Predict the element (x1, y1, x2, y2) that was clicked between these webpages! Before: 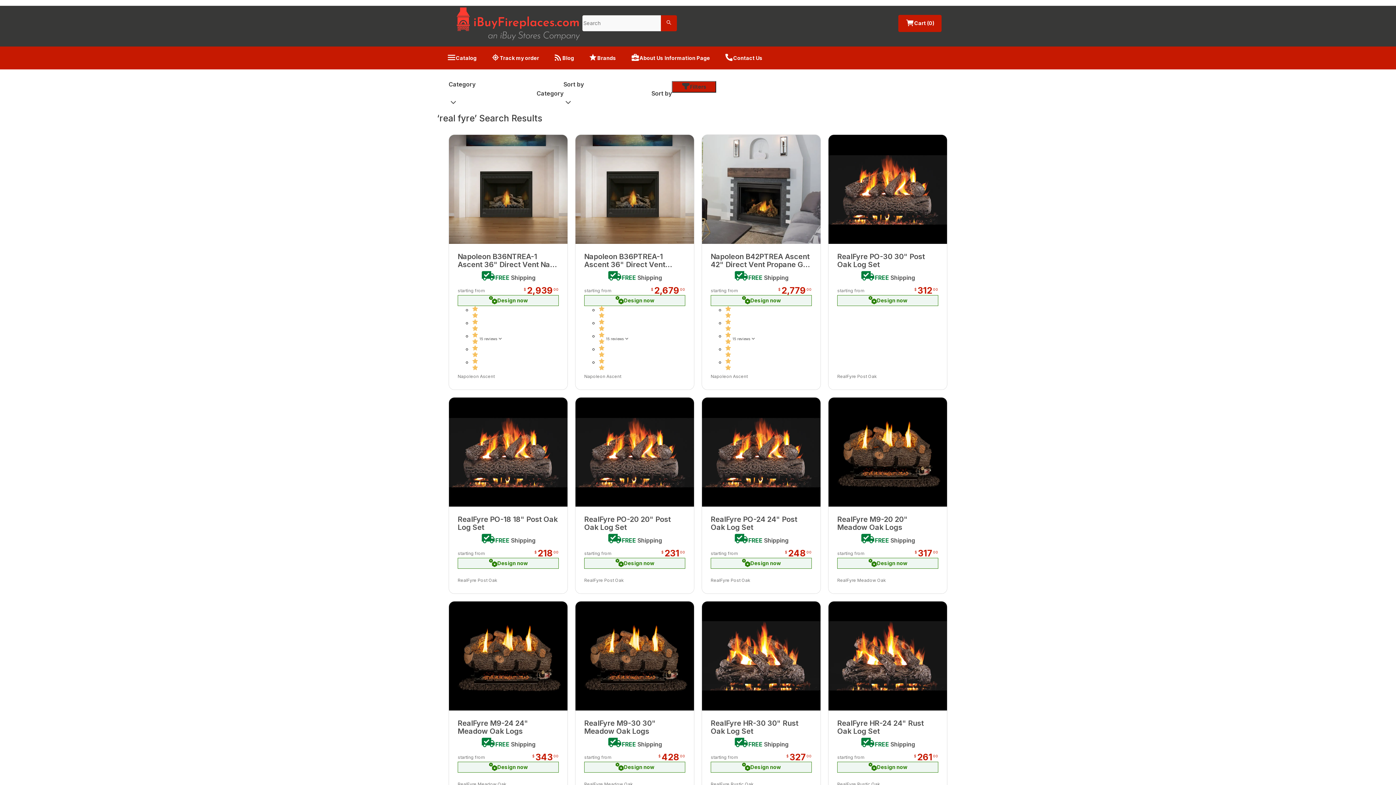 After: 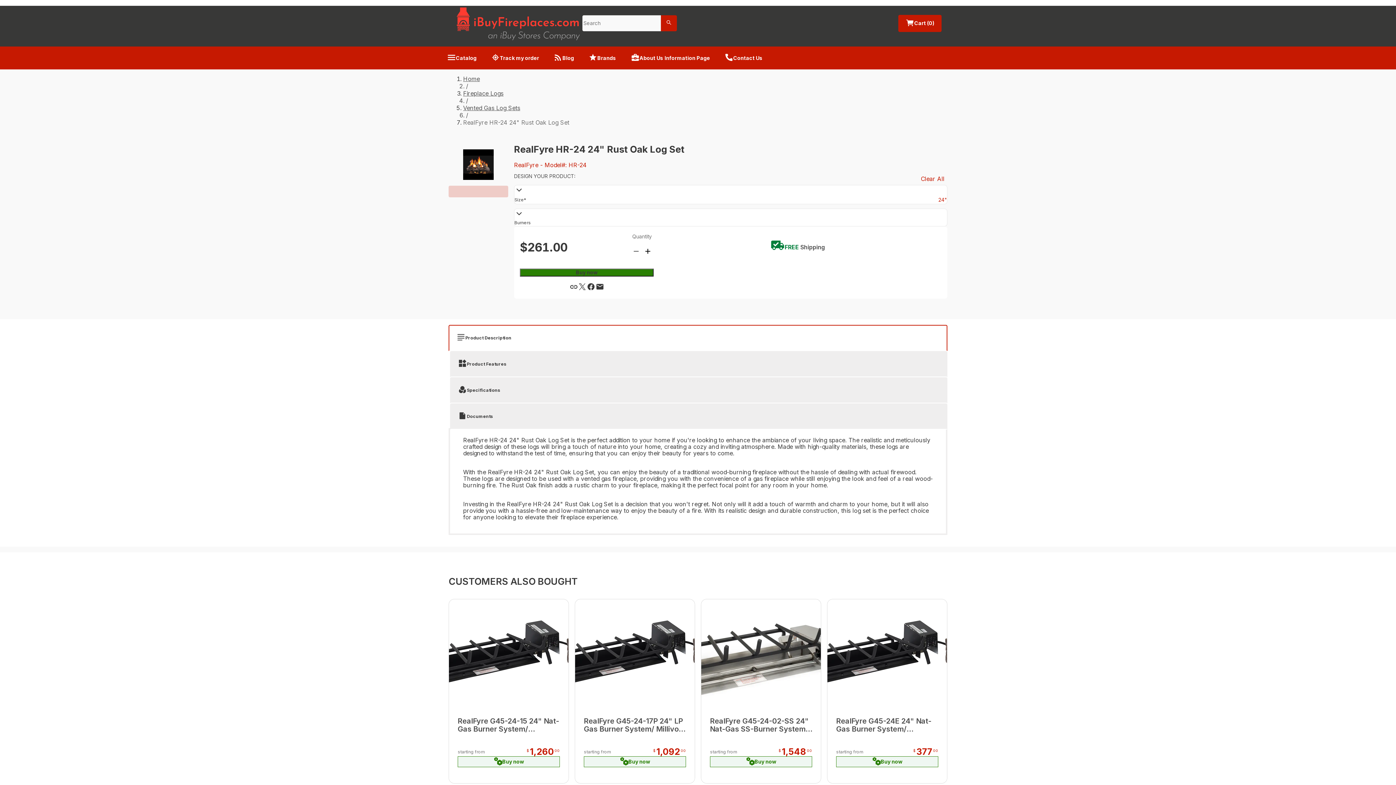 Action: label: Design now bbox: (837, 762, 938, 773)